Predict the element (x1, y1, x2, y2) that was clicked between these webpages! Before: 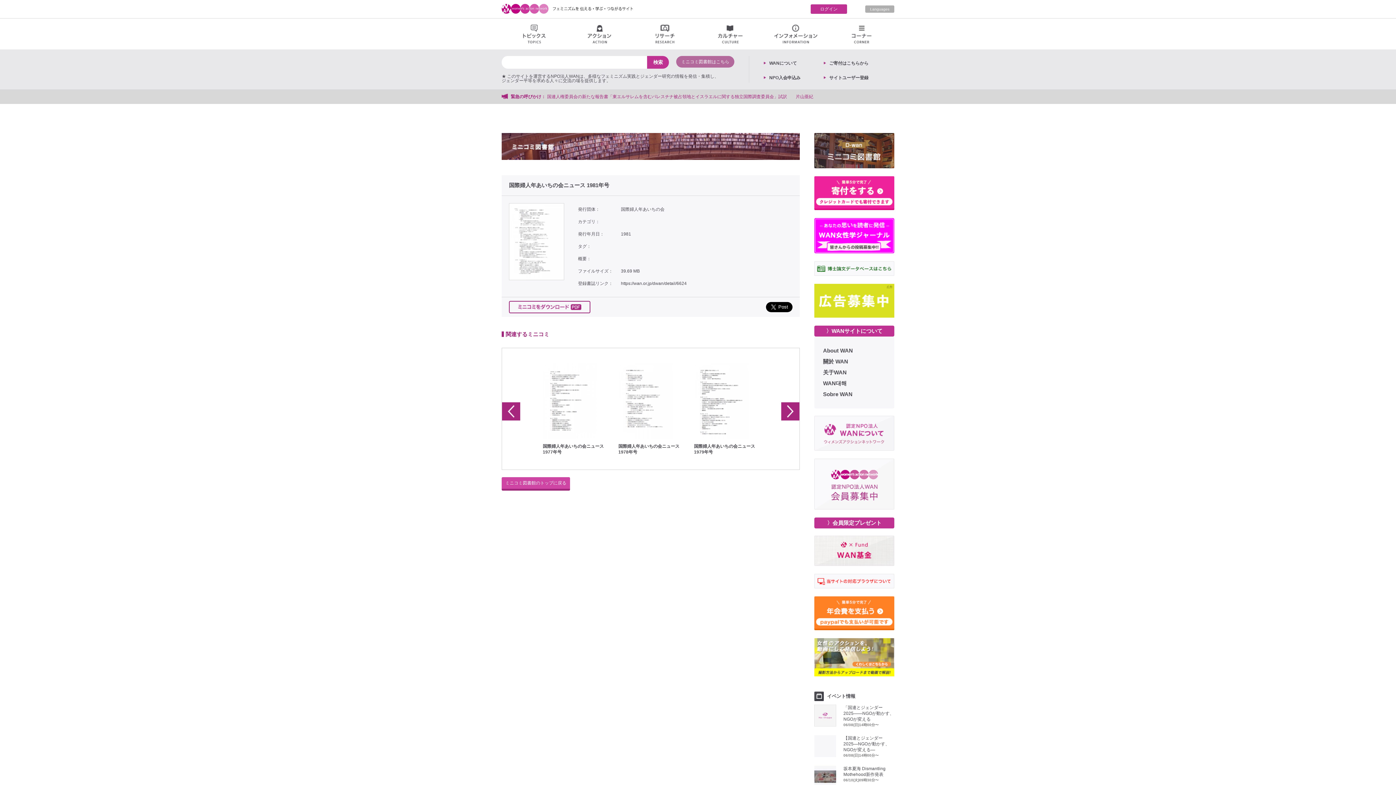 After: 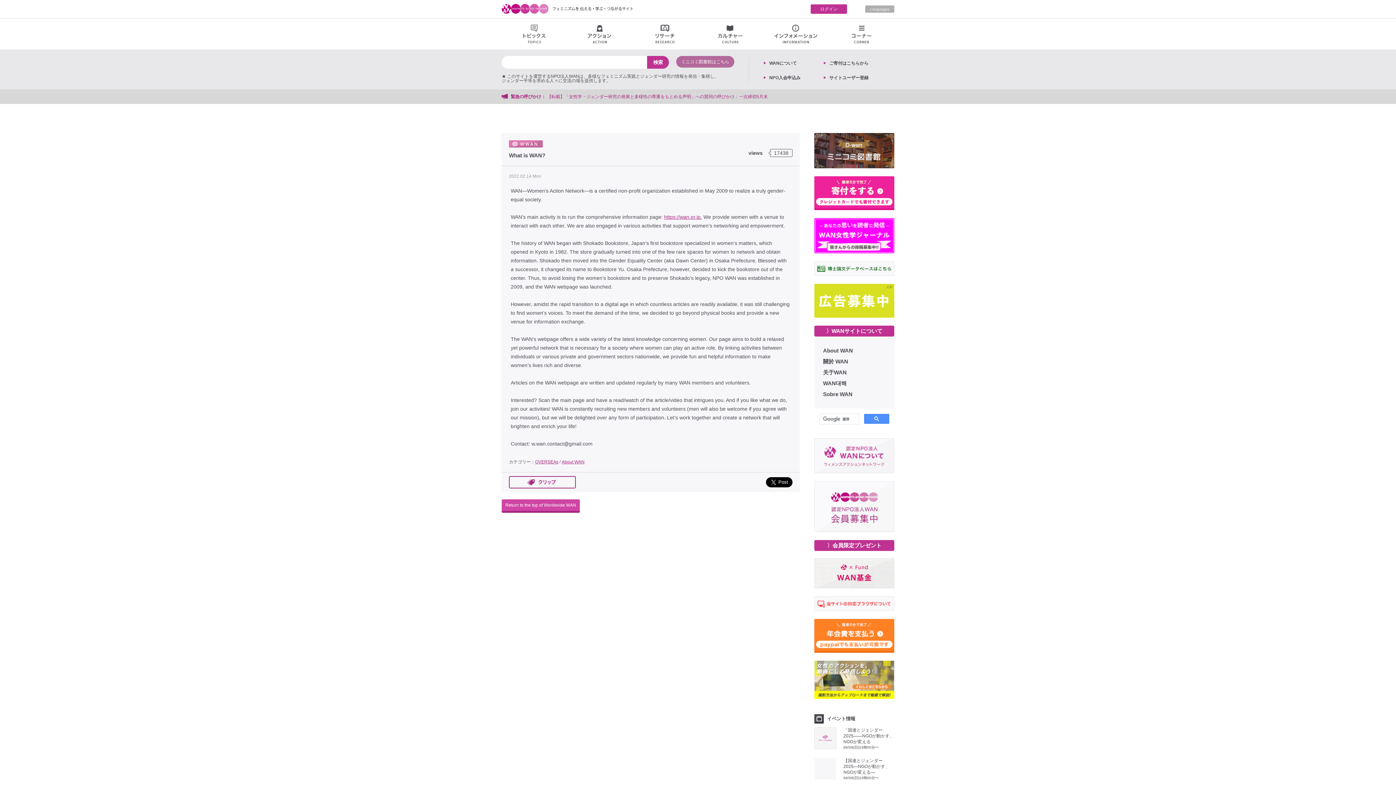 Action: bbox: (823, 345, 853, 356) label: About WAN